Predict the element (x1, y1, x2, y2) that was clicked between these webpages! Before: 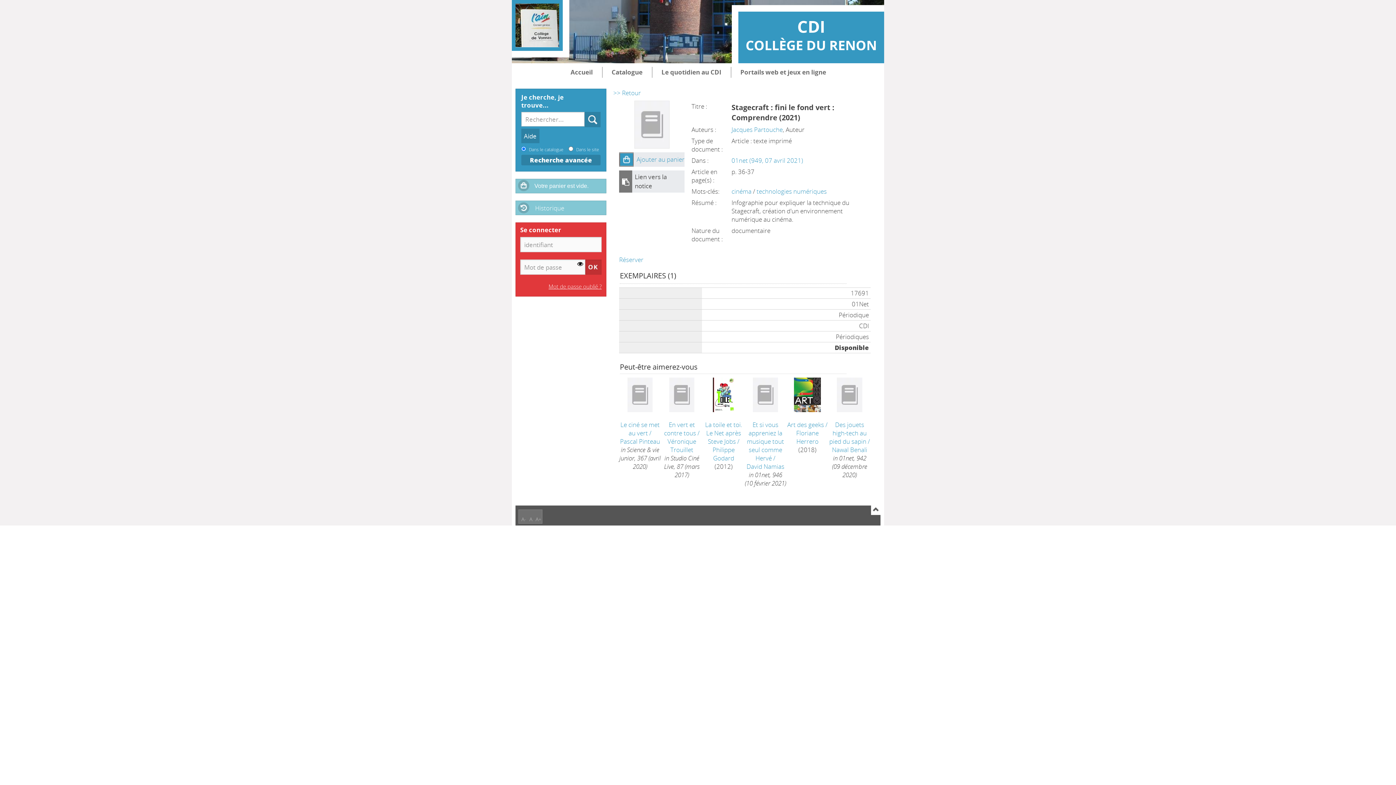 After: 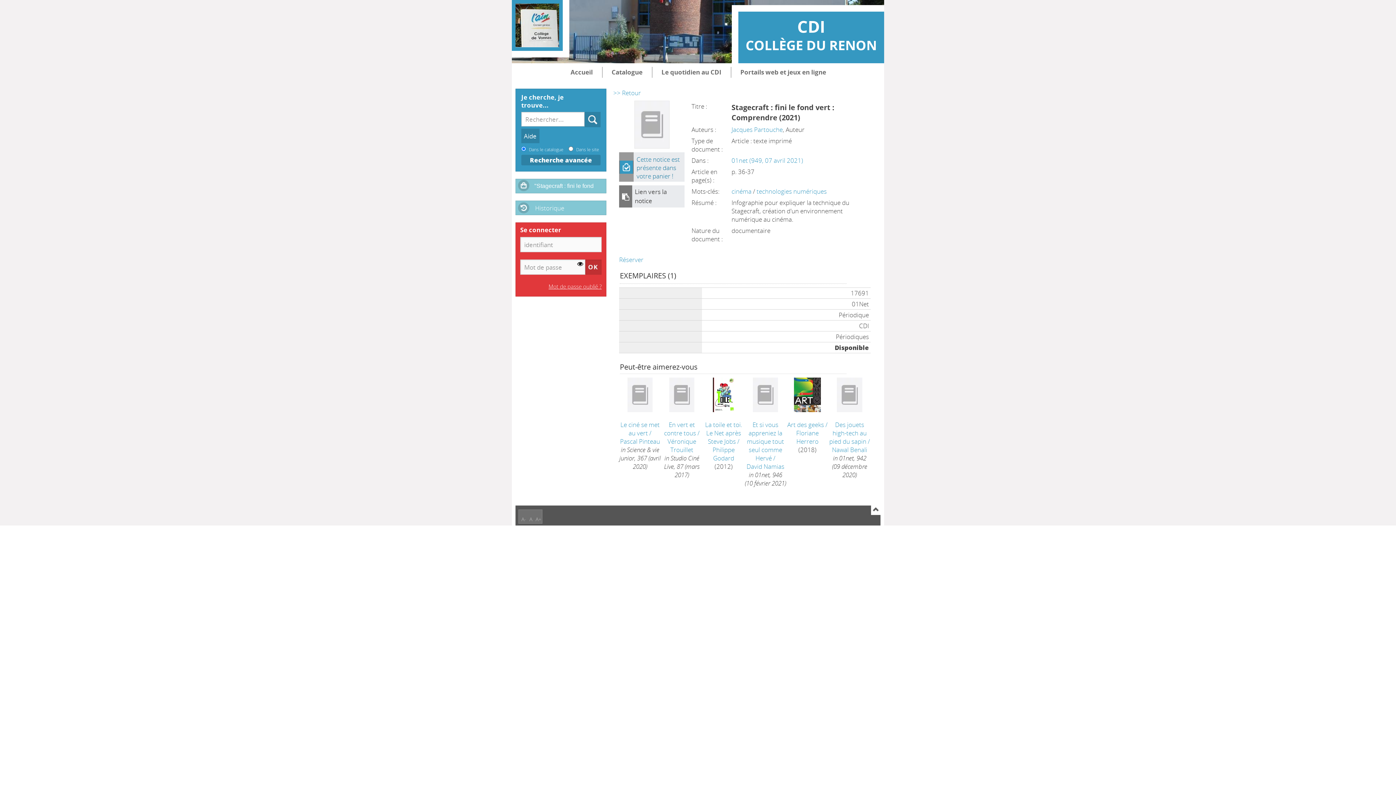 Action: label: Ajouter au panier bbox: (633, 152, 684, 166)